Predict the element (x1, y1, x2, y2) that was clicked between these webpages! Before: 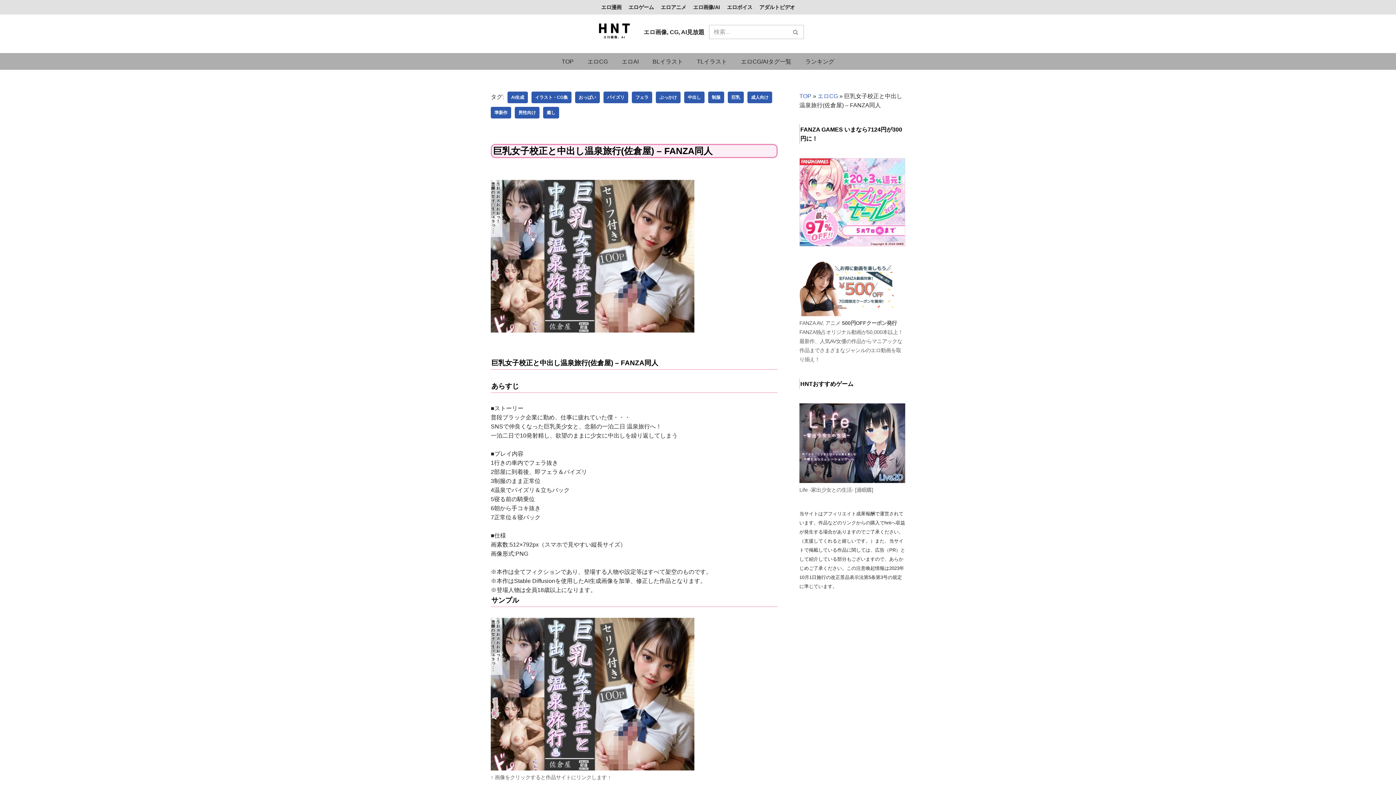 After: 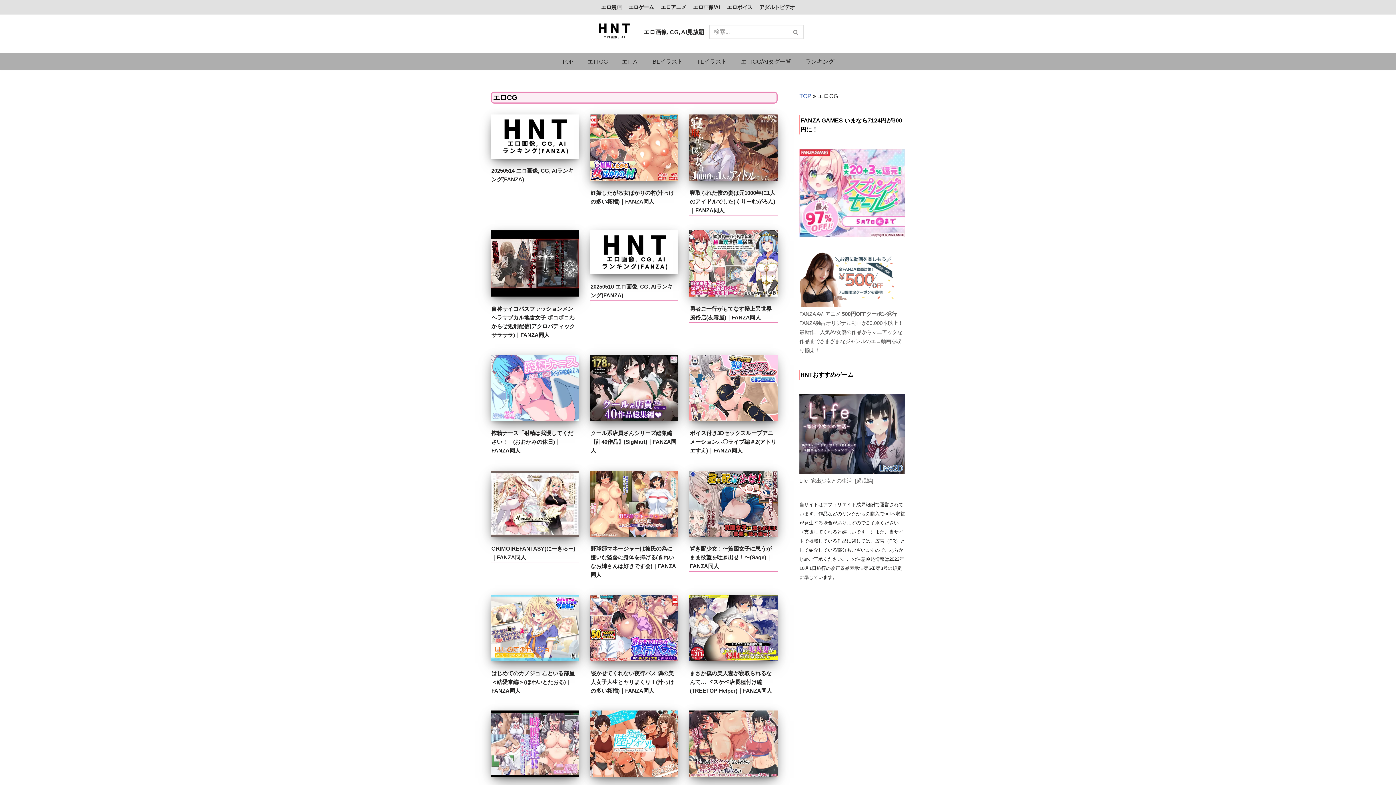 Action: bbox: (817, 93, 838, 99) label: エロCG